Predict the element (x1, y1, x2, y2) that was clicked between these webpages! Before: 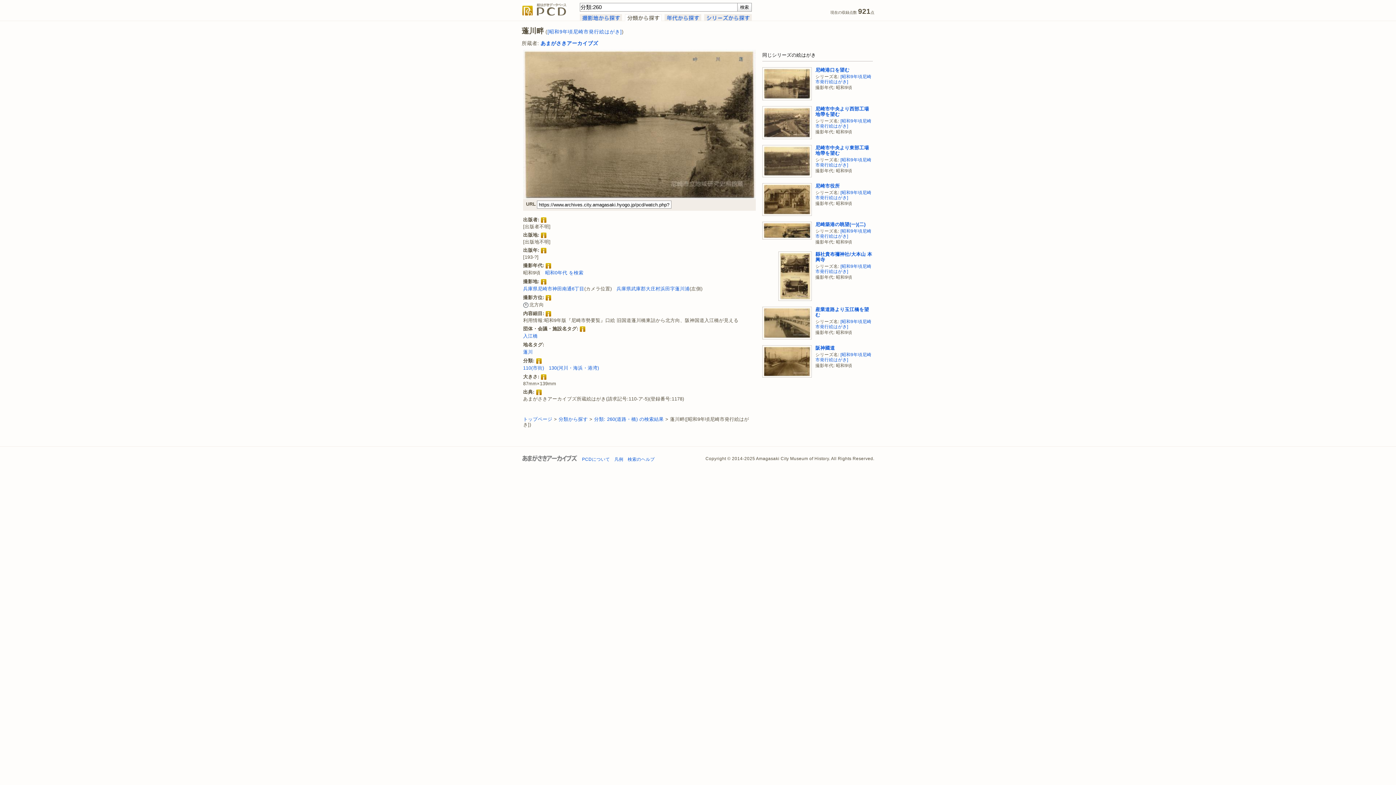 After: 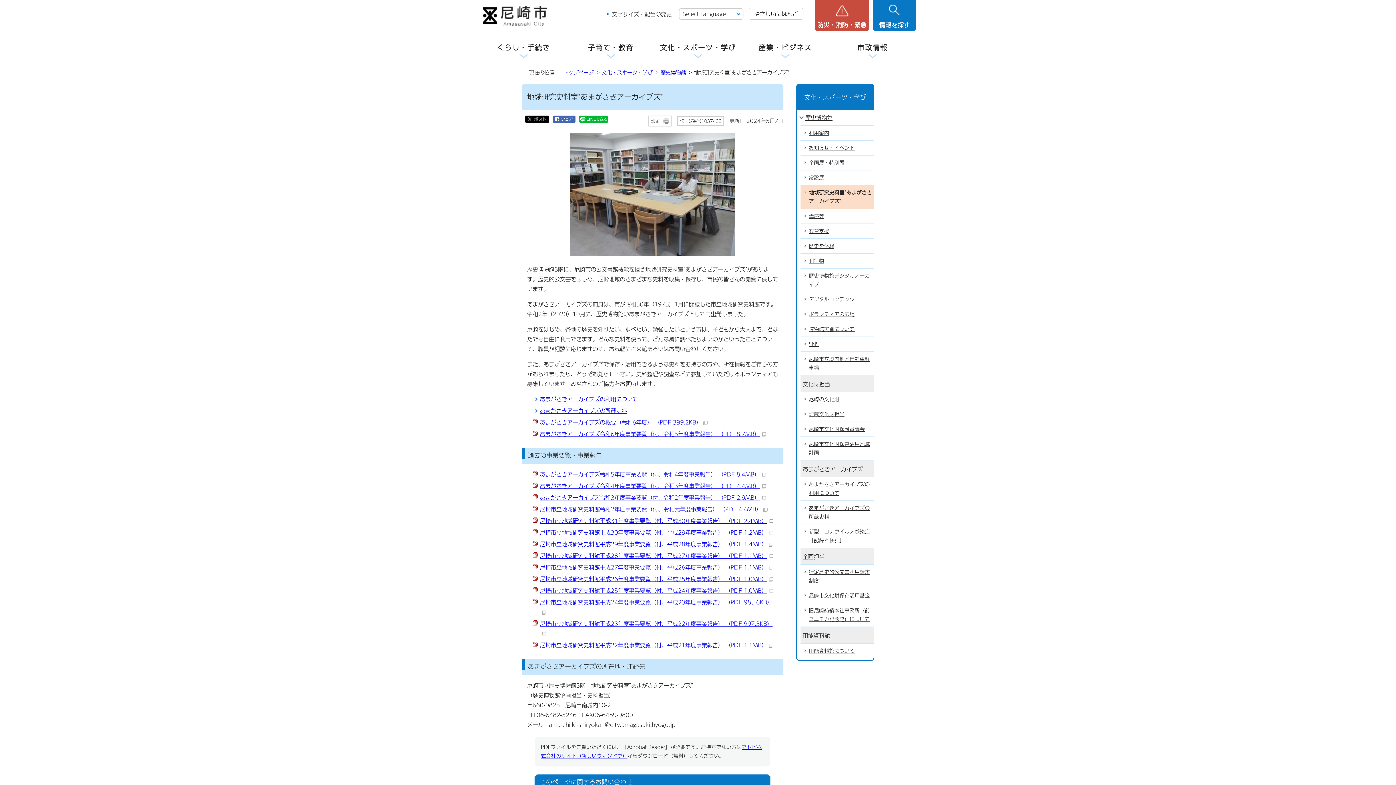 Action: bbox: (521, 457, 577, 463)